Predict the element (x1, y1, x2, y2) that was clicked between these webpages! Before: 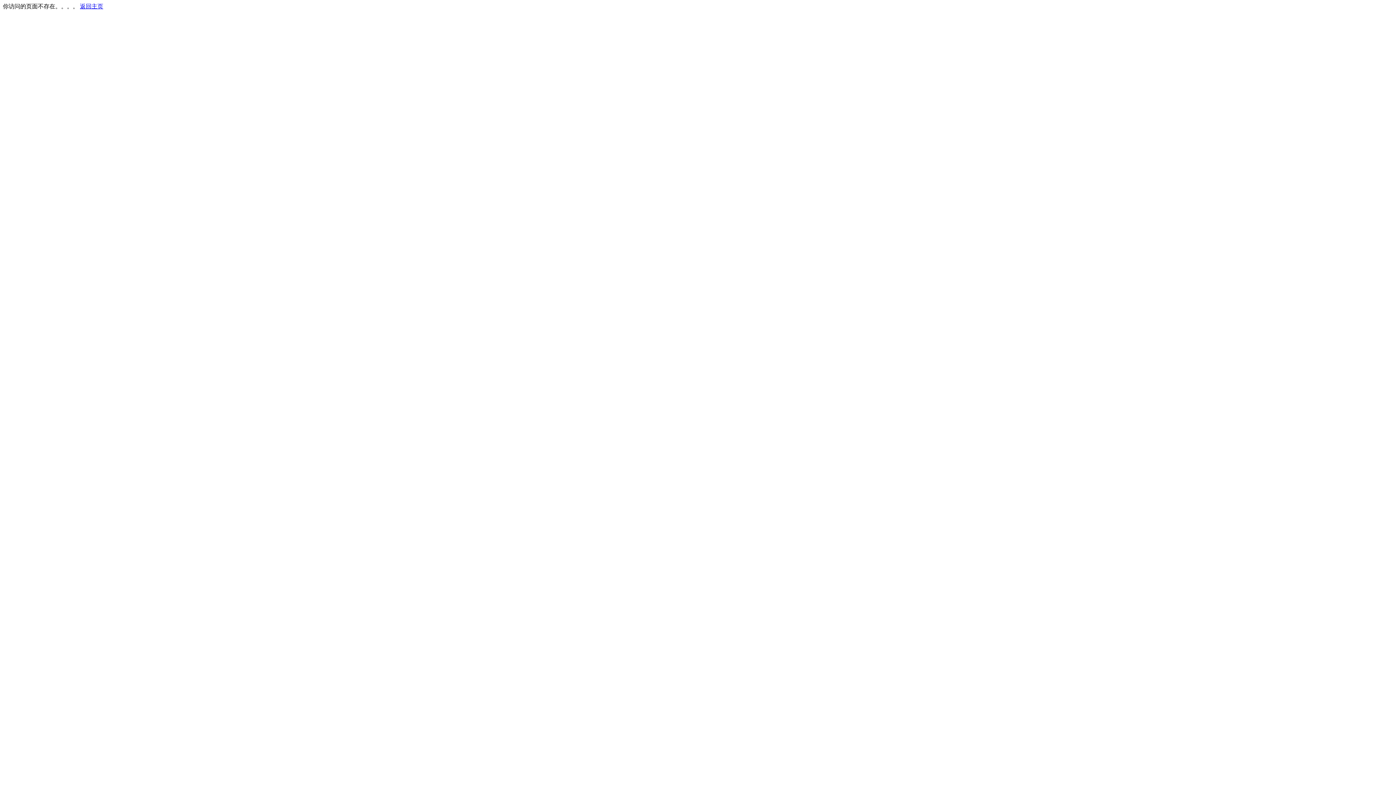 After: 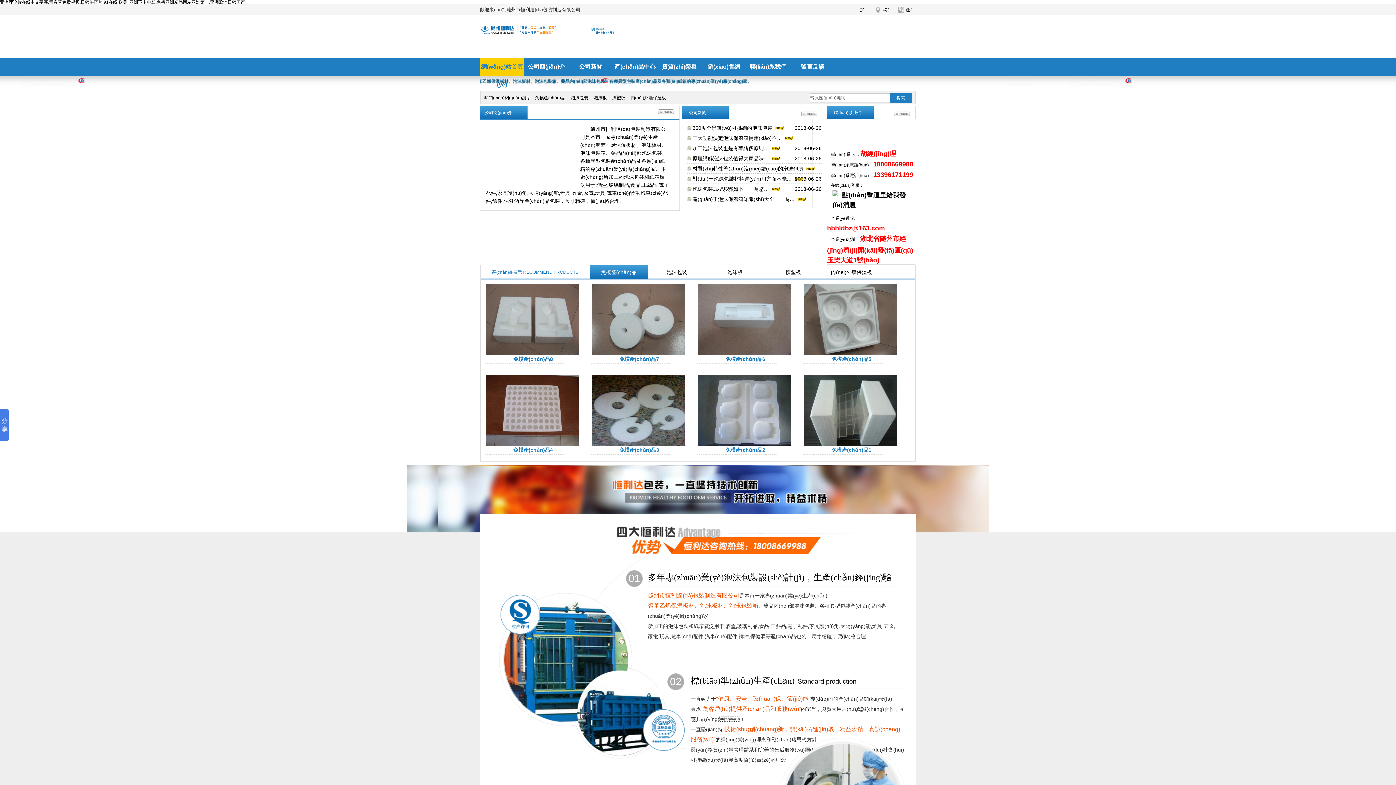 Action: label: 返回主页 bbox: (80, 3, 103, 9)